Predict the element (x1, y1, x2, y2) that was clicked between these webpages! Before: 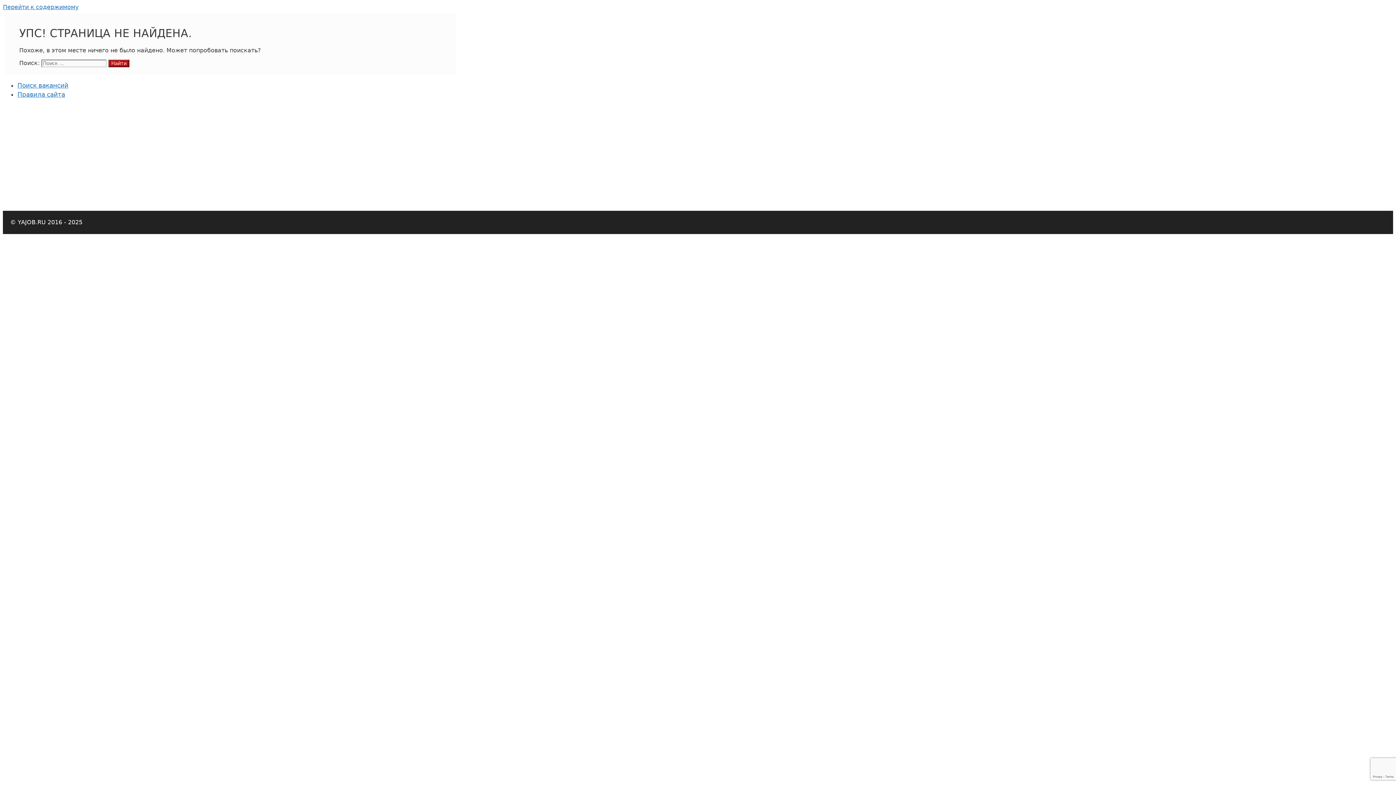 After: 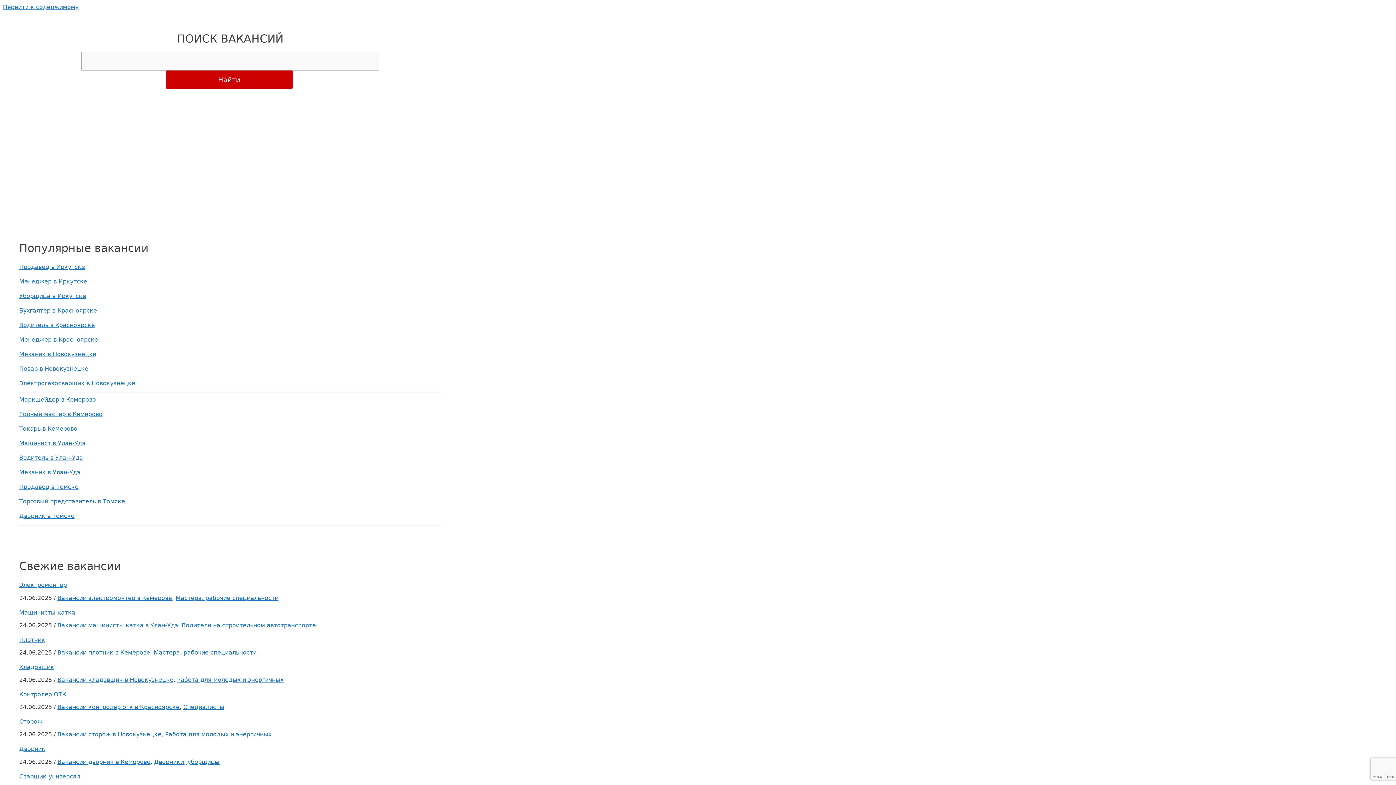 Action: label: Поиск вакансий bbox: (17, 81, 68, 89)